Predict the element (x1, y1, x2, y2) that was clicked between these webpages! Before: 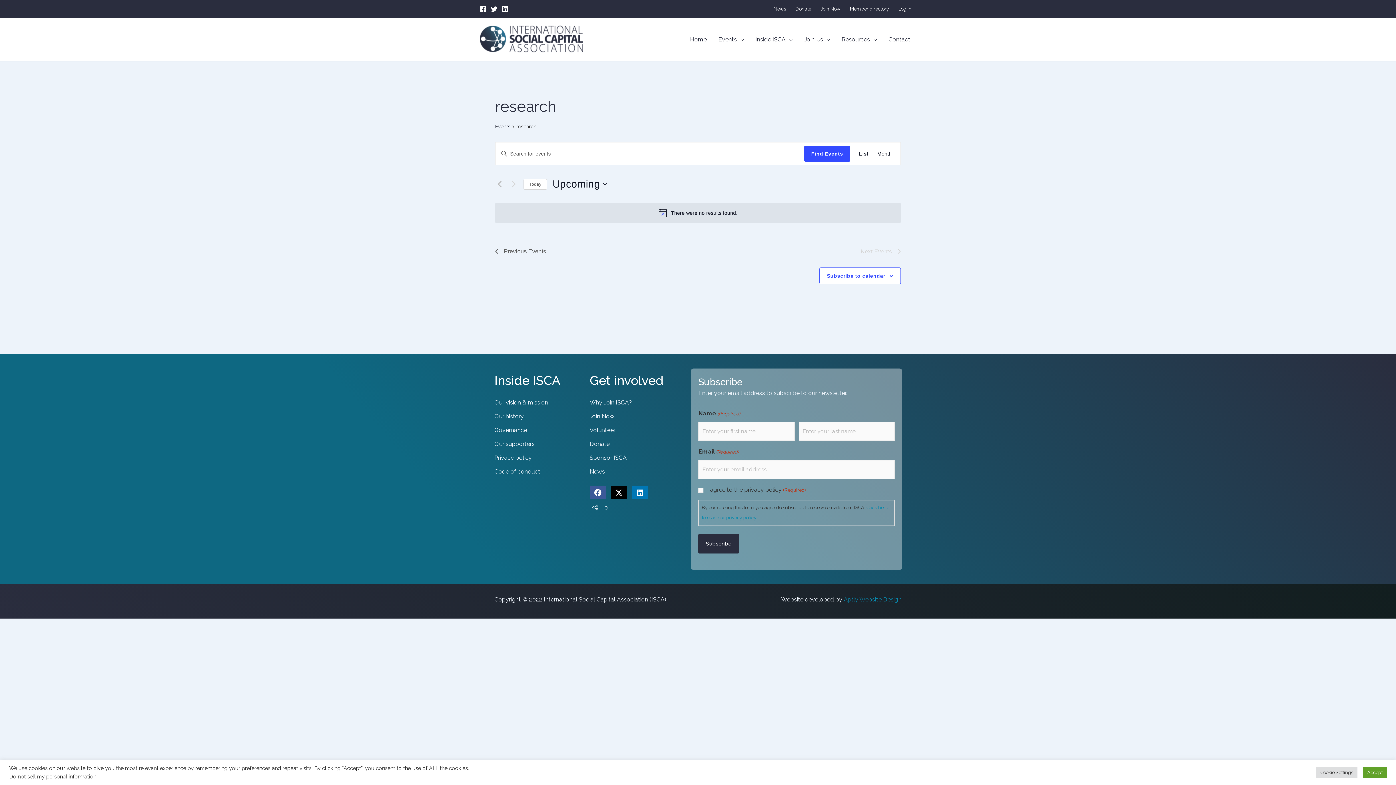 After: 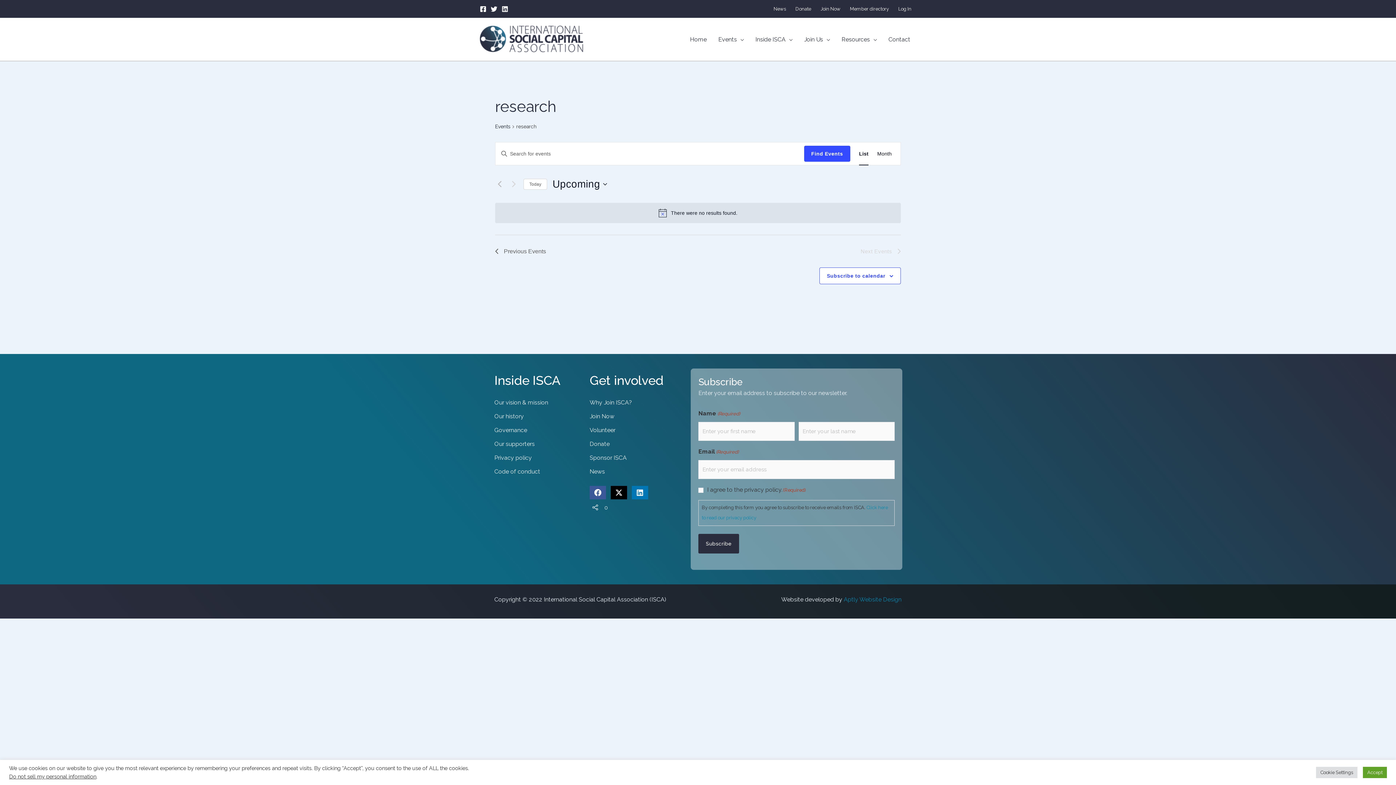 Action: bbox: (588, 486, 607, 499)